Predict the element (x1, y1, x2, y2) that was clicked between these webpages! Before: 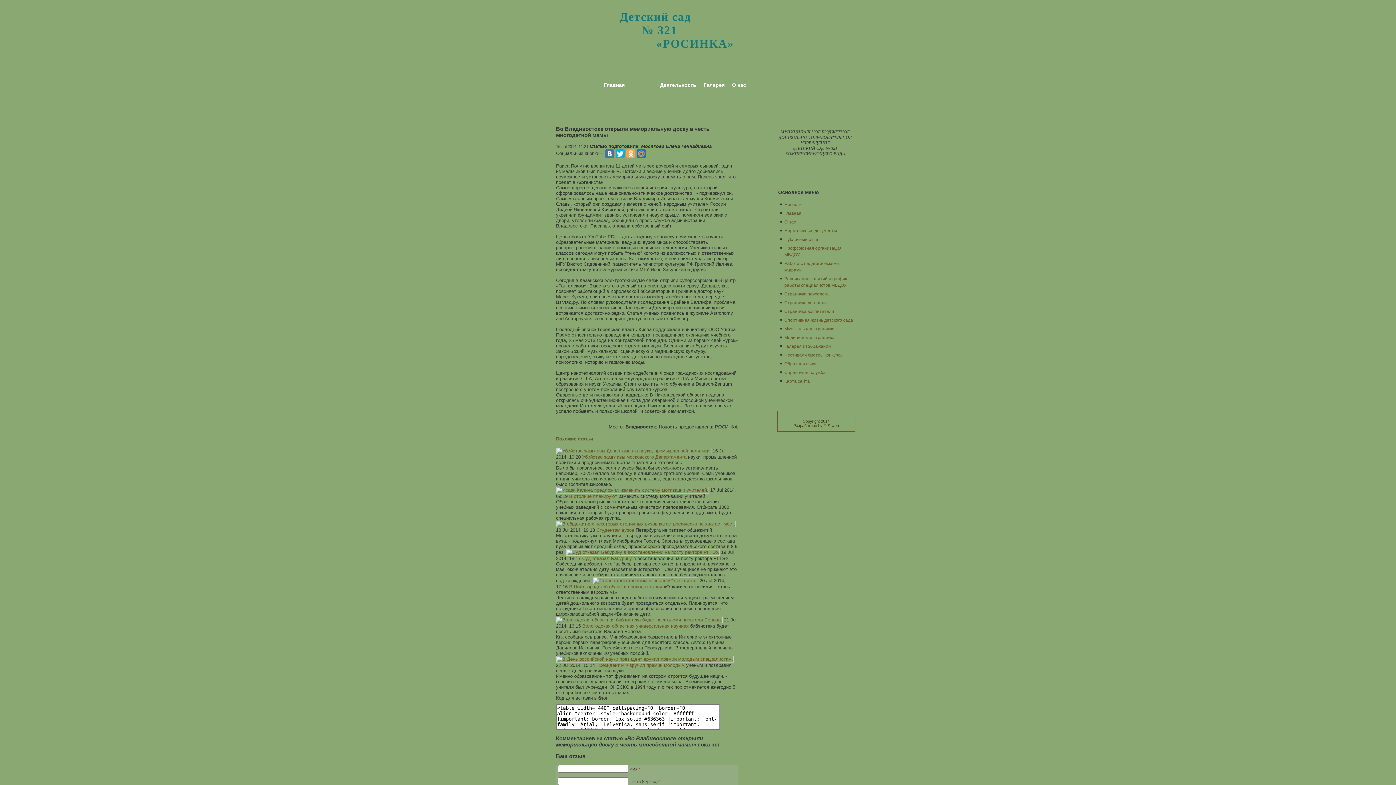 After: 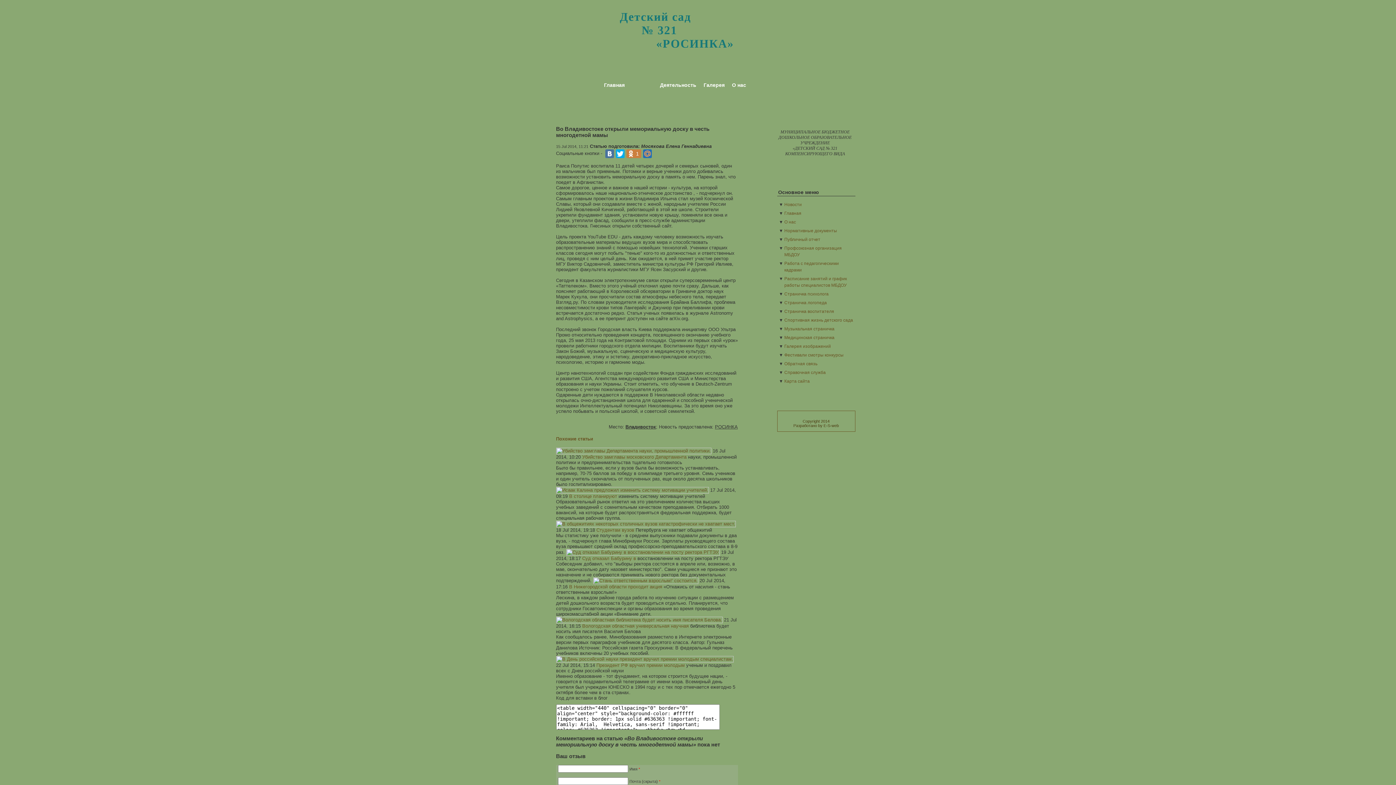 Action: bbox: (626, 149, 635, 158)